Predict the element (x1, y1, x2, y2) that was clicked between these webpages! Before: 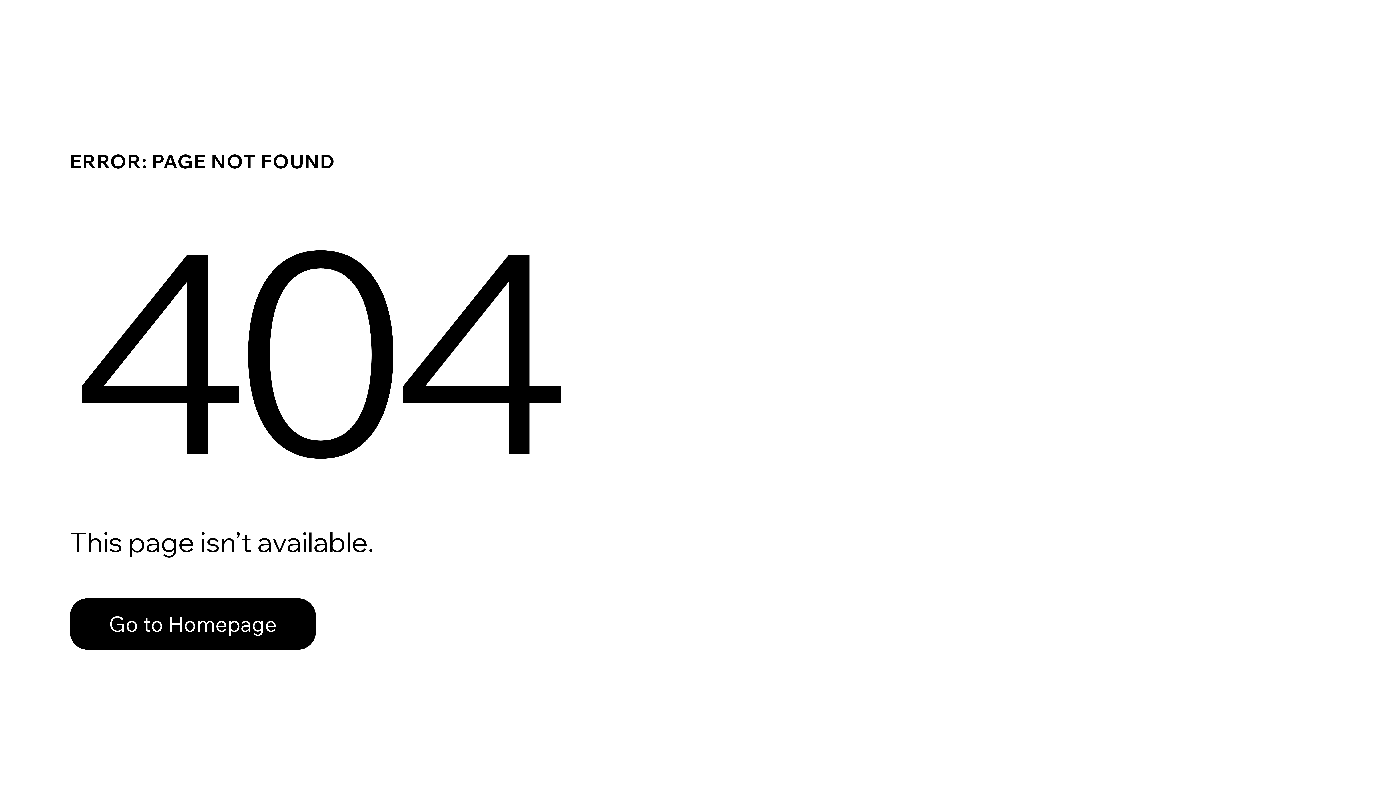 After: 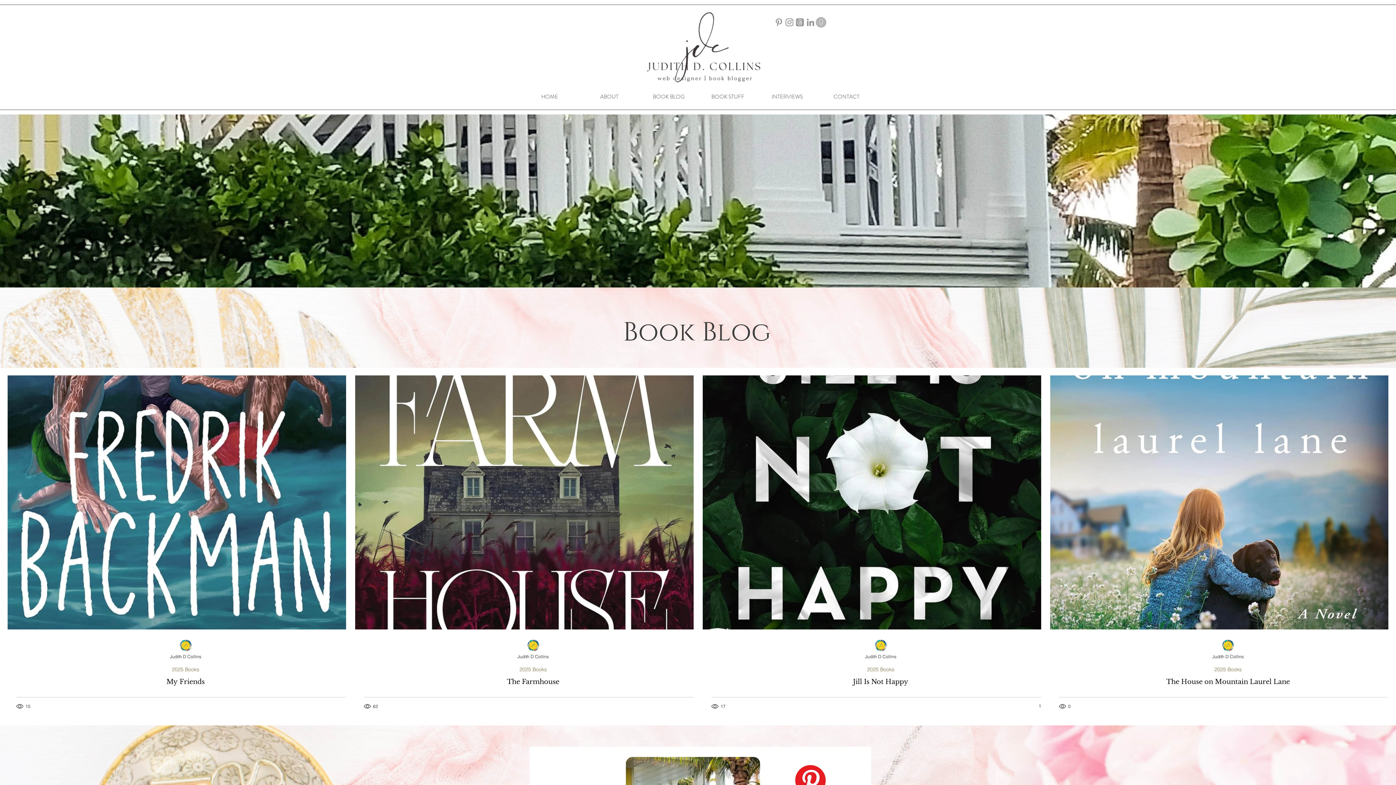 Action: bbox: (69, 582, 768, 659) label: Go to Homepage